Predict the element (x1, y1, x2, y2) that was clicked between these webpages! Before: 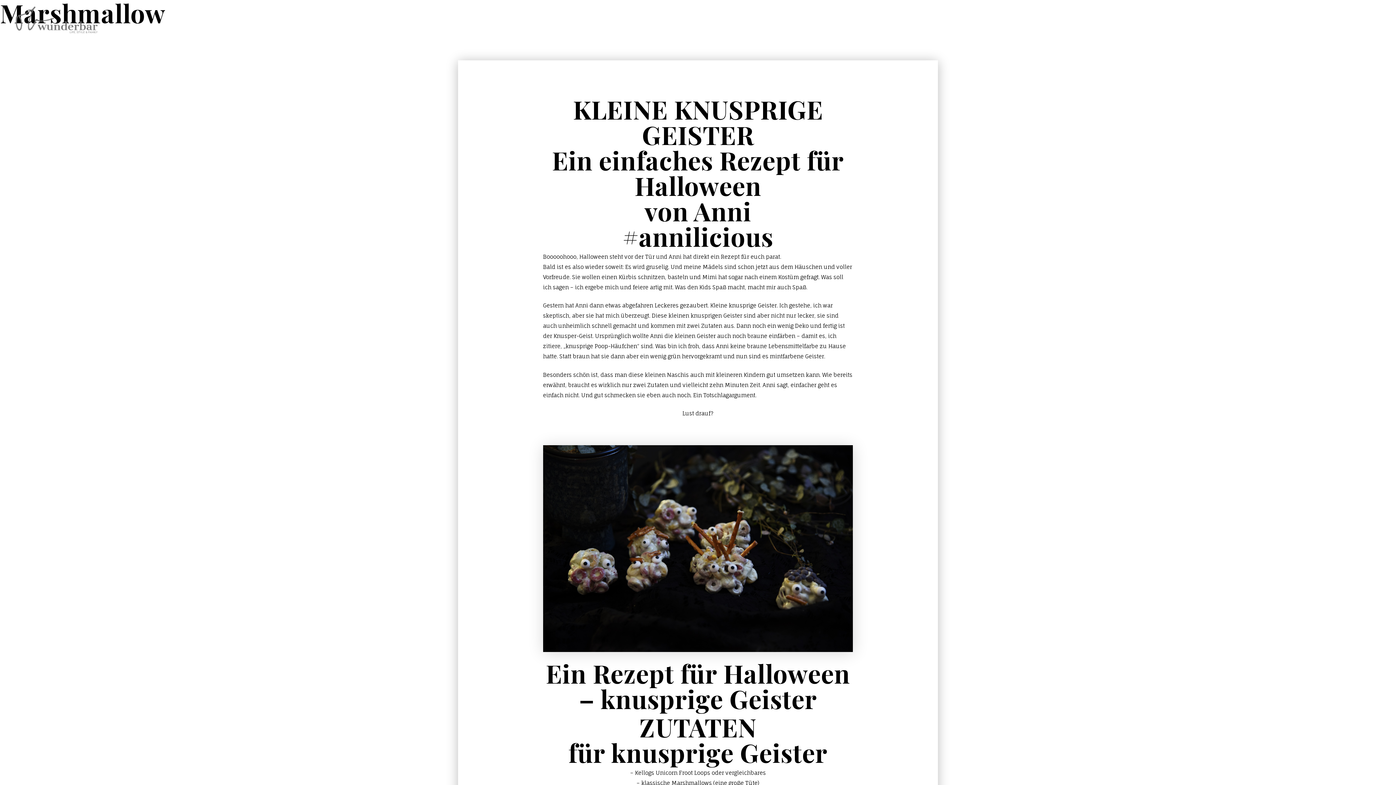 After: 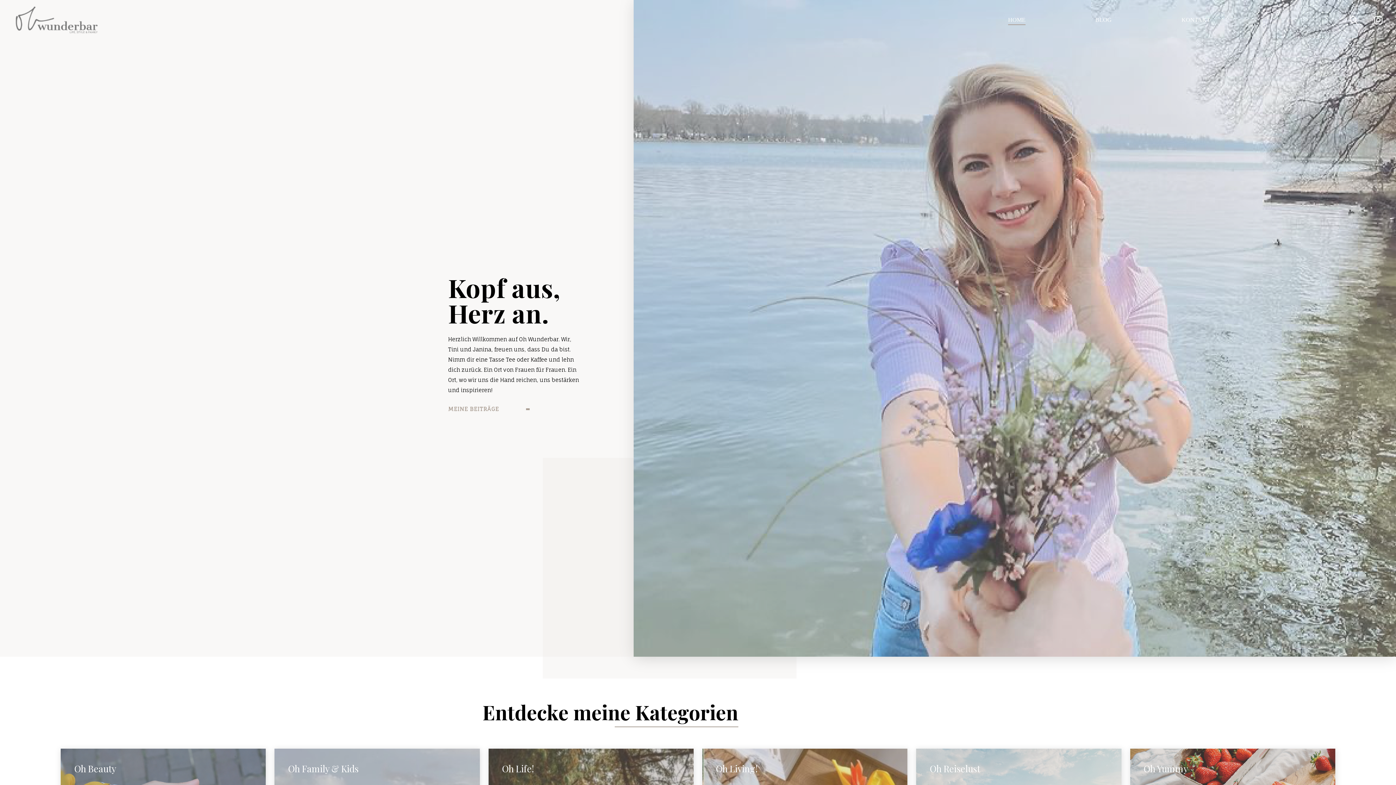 Action: label: HOME bbox: (1008, 15, 1025, 24)